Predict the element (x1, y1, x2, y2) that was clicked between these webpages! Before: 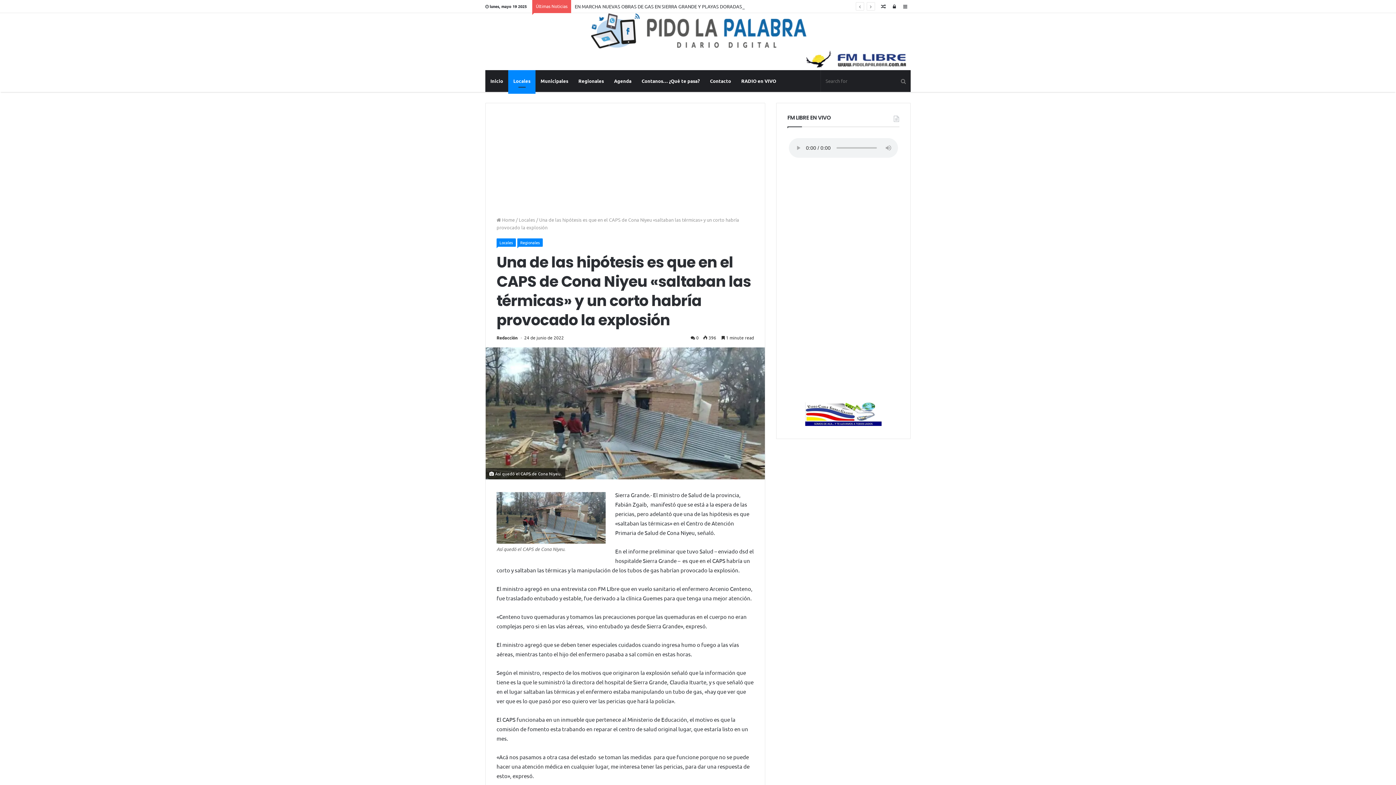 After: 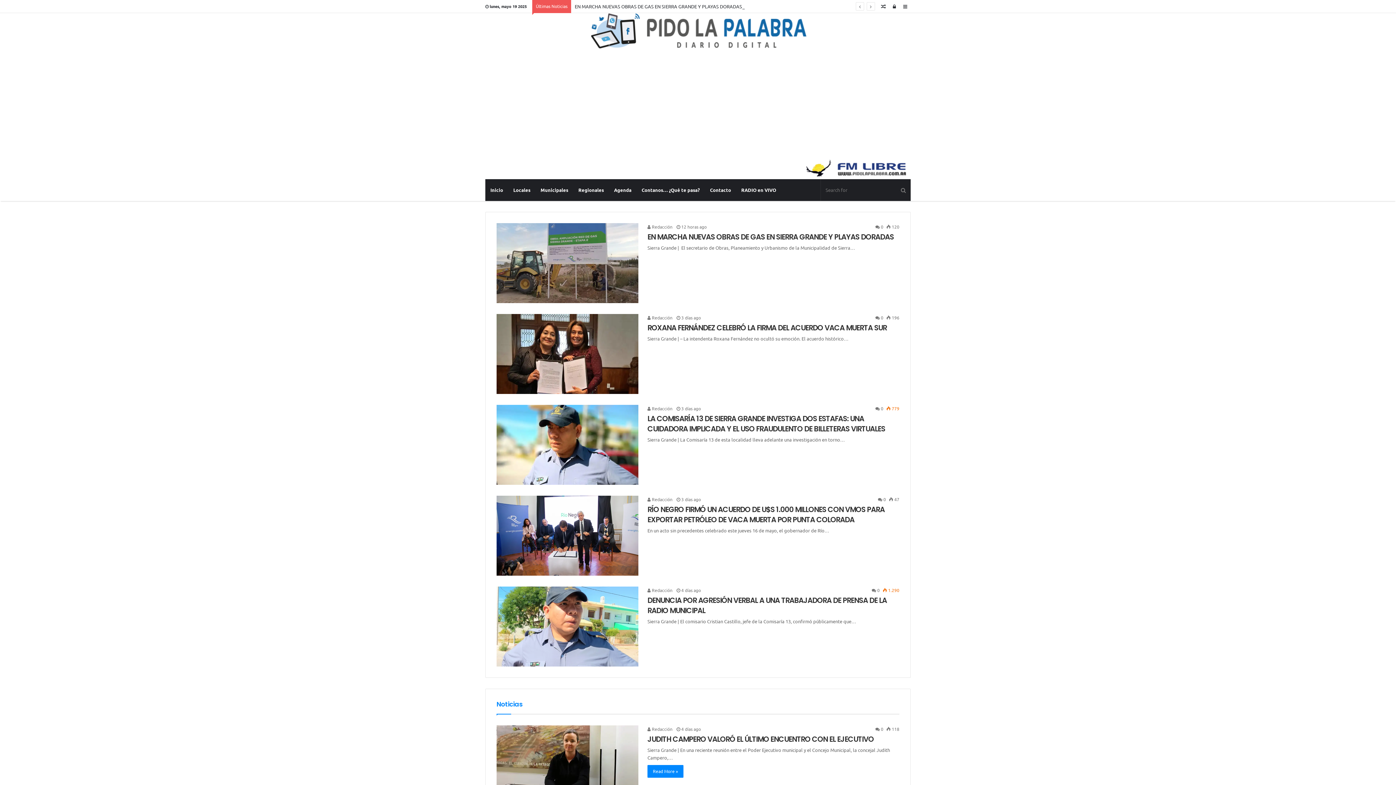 Action: bbox: (496, 216, 514, 222) label:  Home